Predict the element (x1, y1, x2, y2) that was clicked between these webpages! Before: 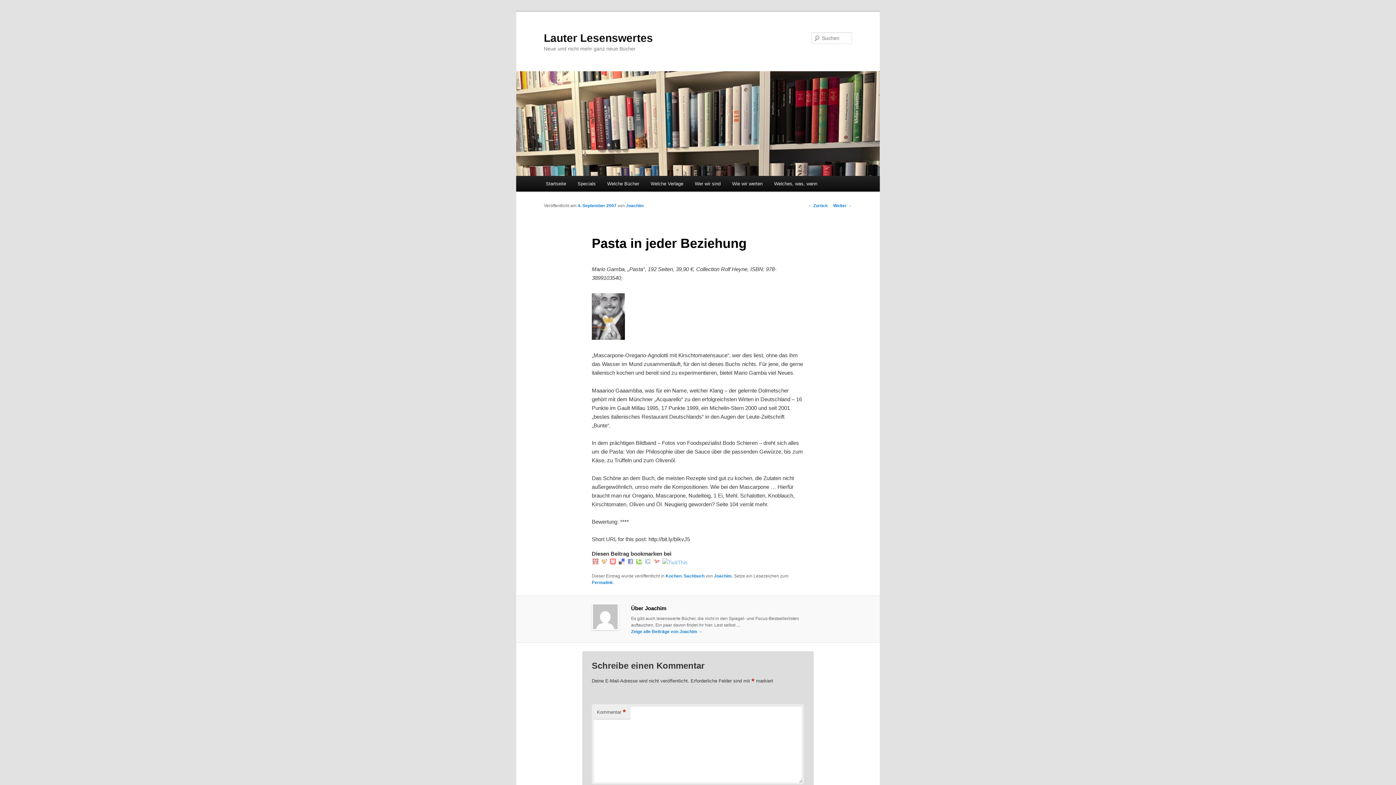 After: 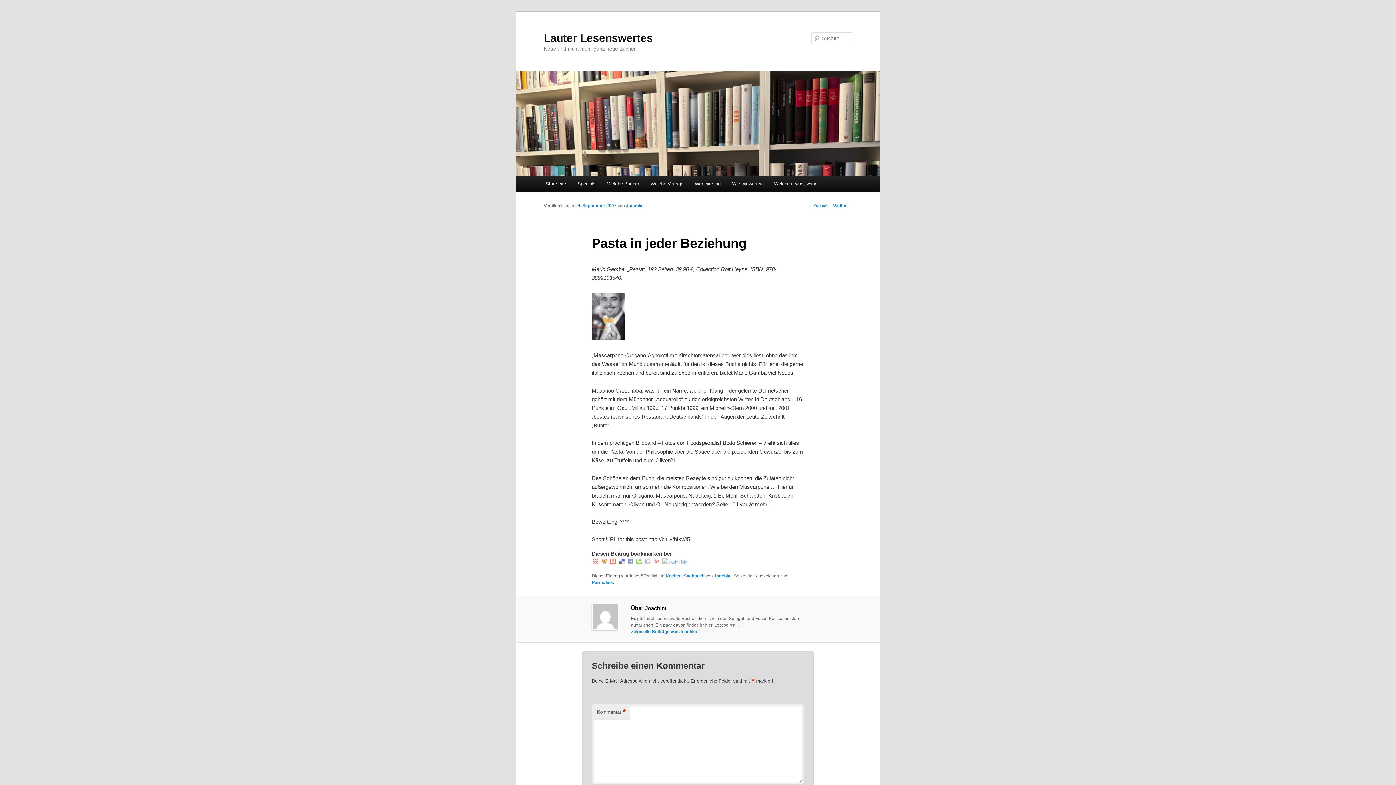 Action: bbox: (601, 559, 607, 565)